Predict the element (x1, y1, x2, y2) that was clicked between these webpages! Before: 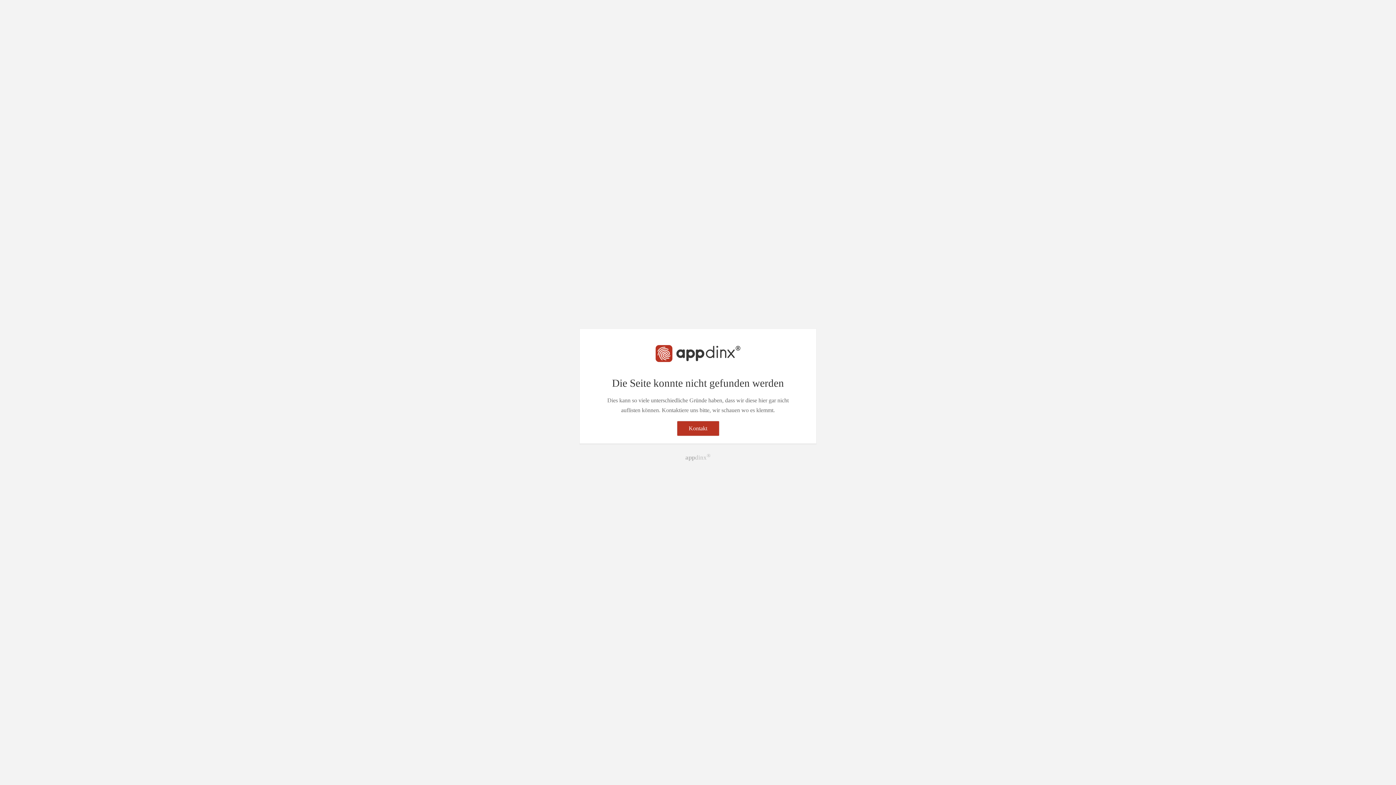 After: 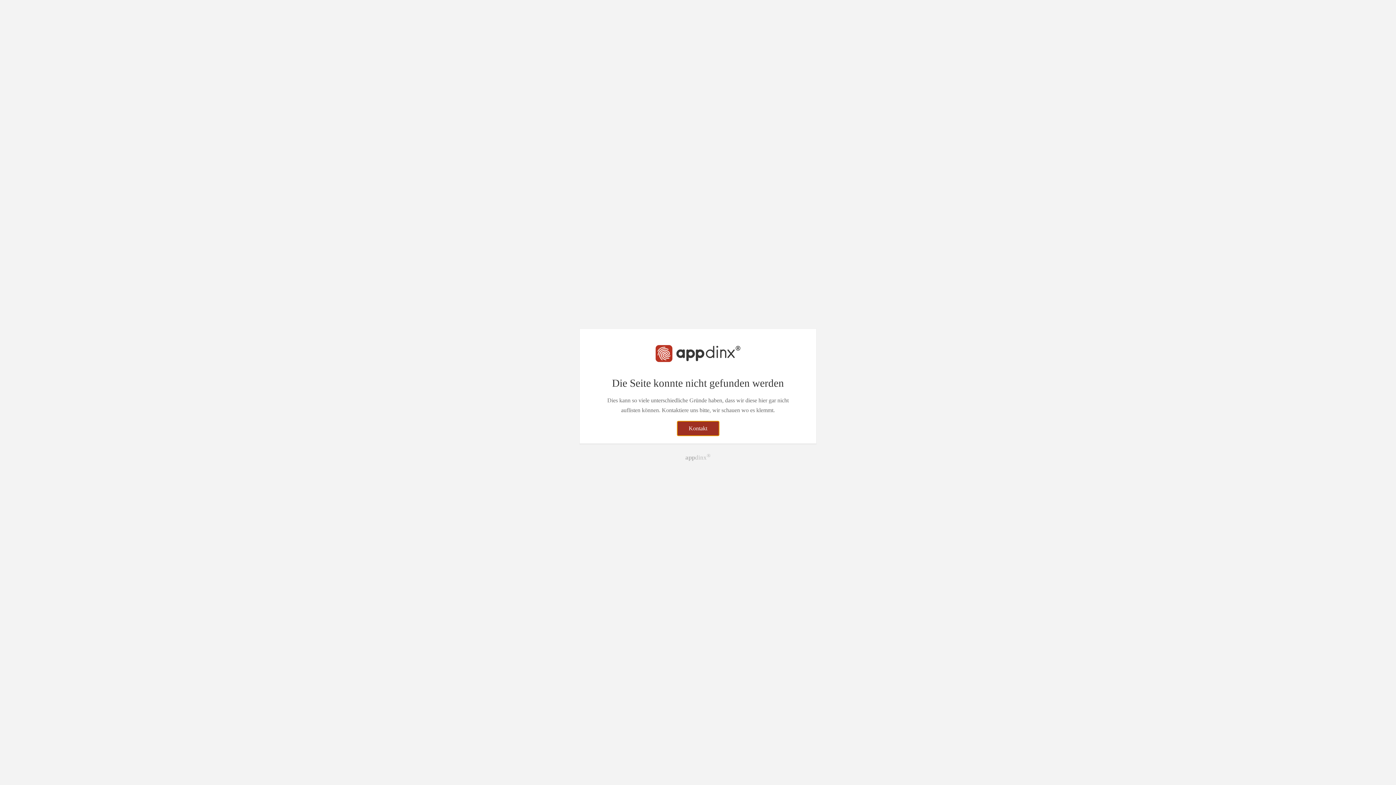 Action: bbox: (676, 421, 719, 436) label: Kontakt